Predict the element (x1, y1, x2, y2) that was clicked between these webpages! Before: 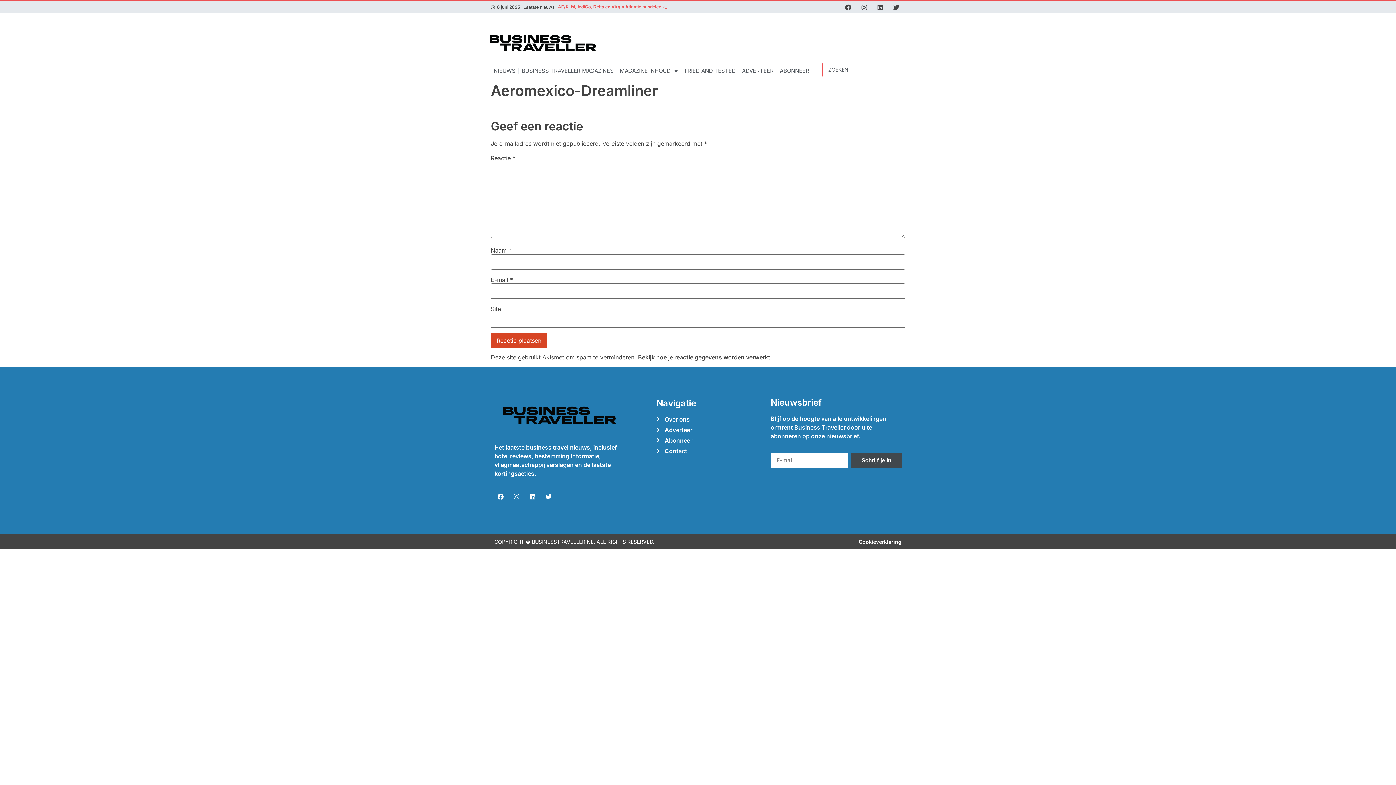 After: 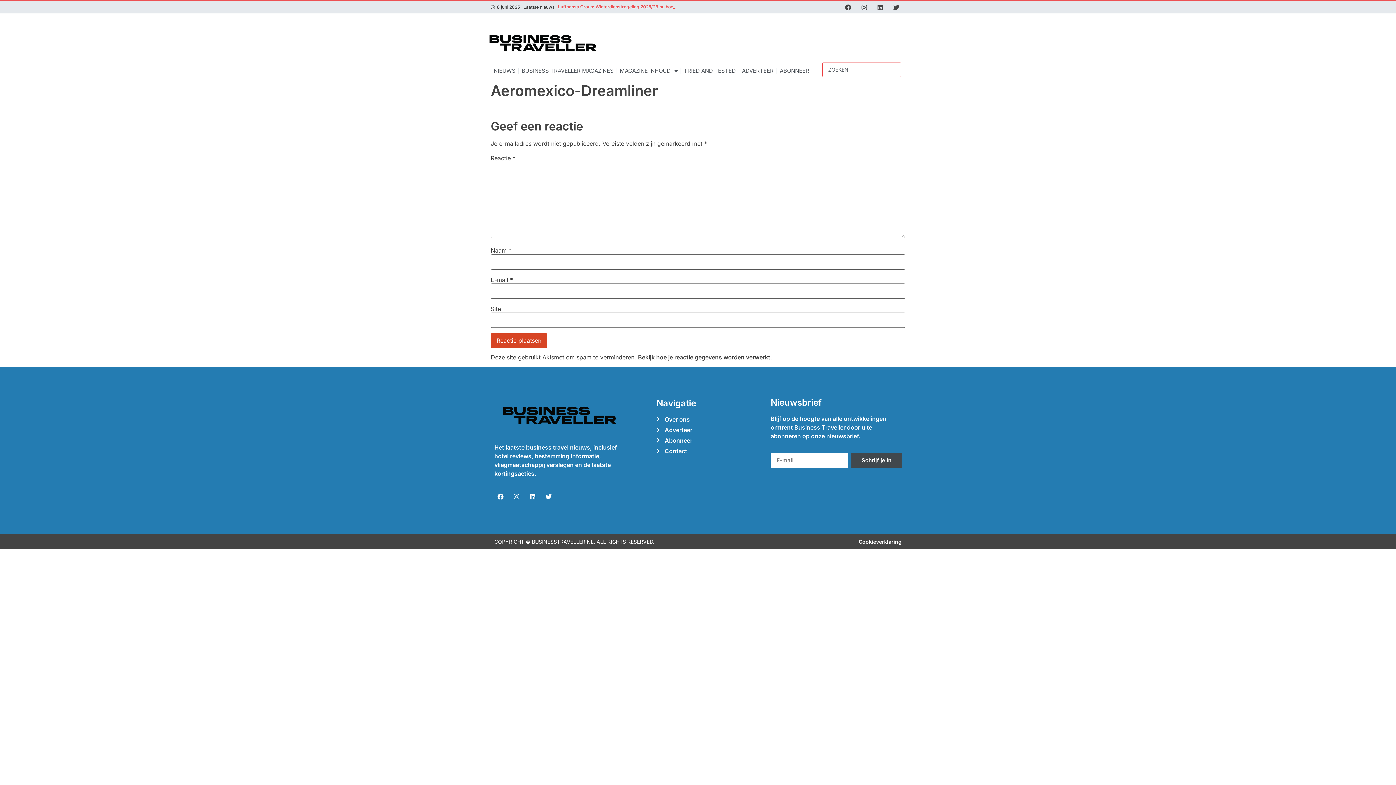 Action: bbox: (858, 539, 901, 545) label: Cookieverklaring